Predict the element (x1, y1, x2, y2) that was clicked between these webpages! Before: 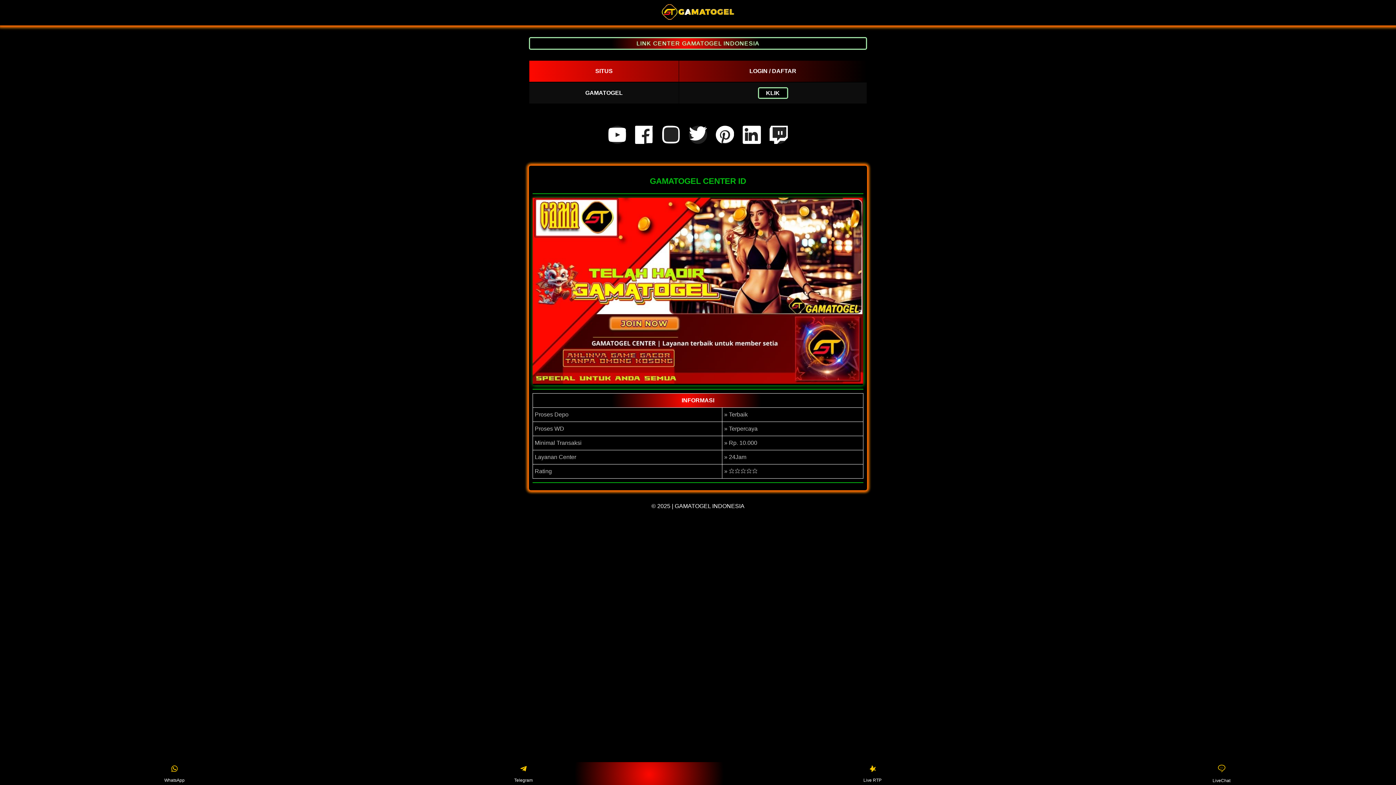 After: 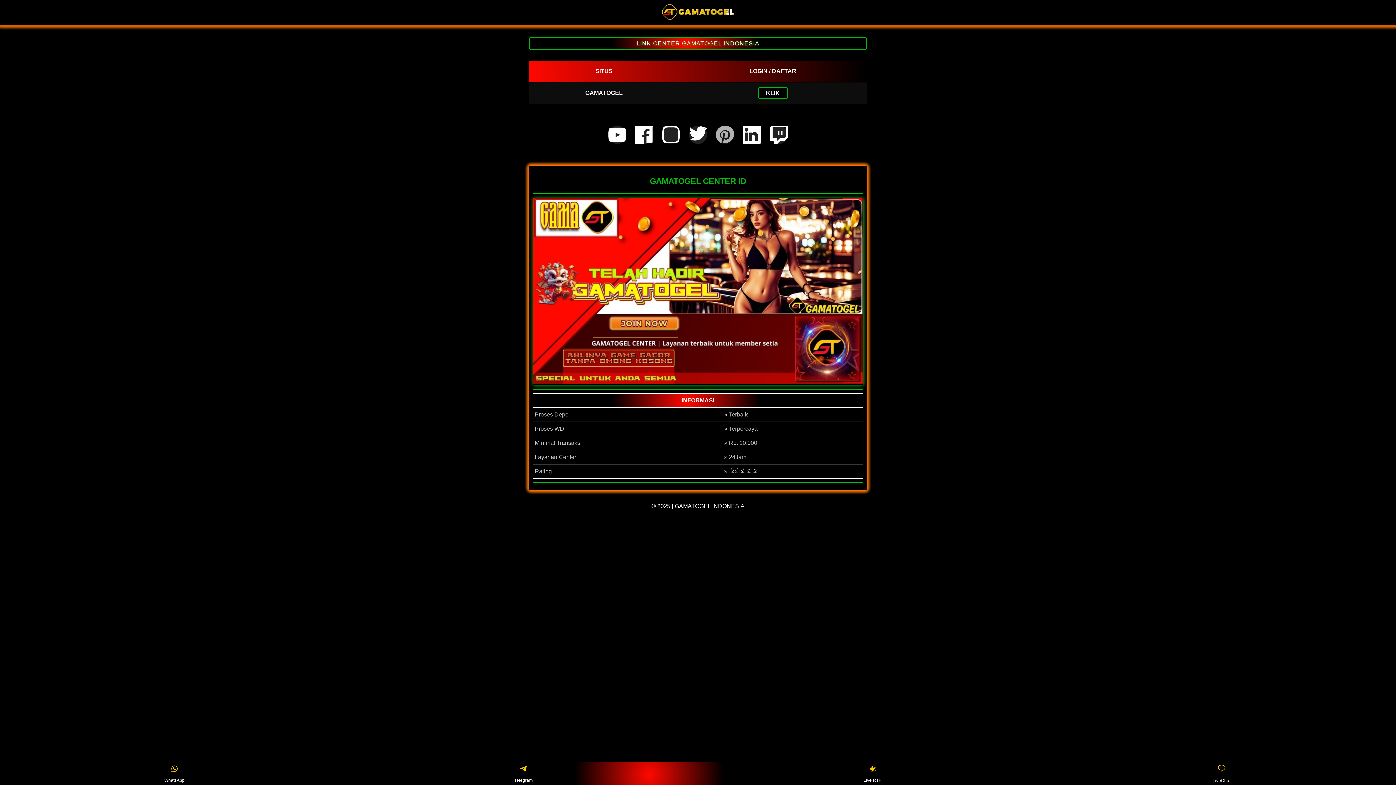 Action: bbox: (716, 125, 734, 144)